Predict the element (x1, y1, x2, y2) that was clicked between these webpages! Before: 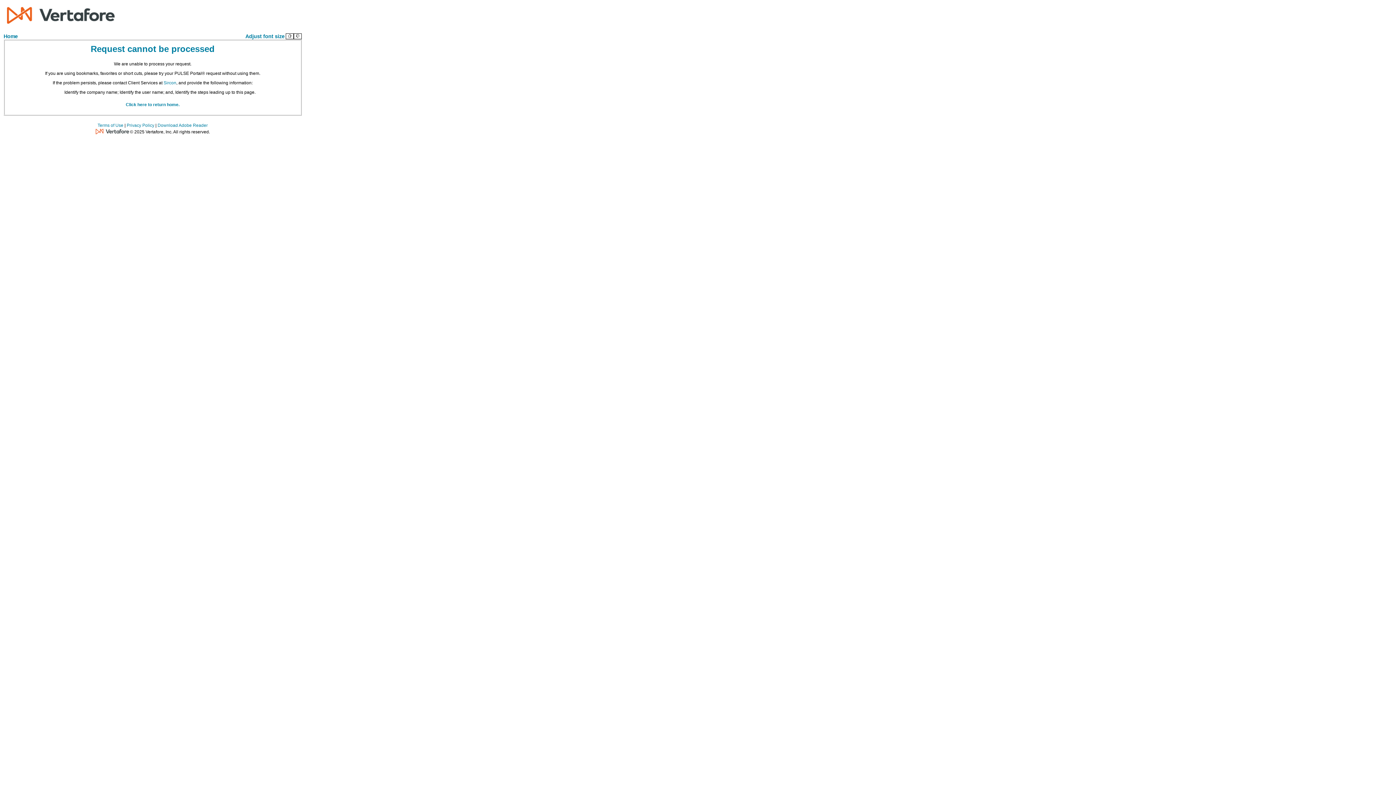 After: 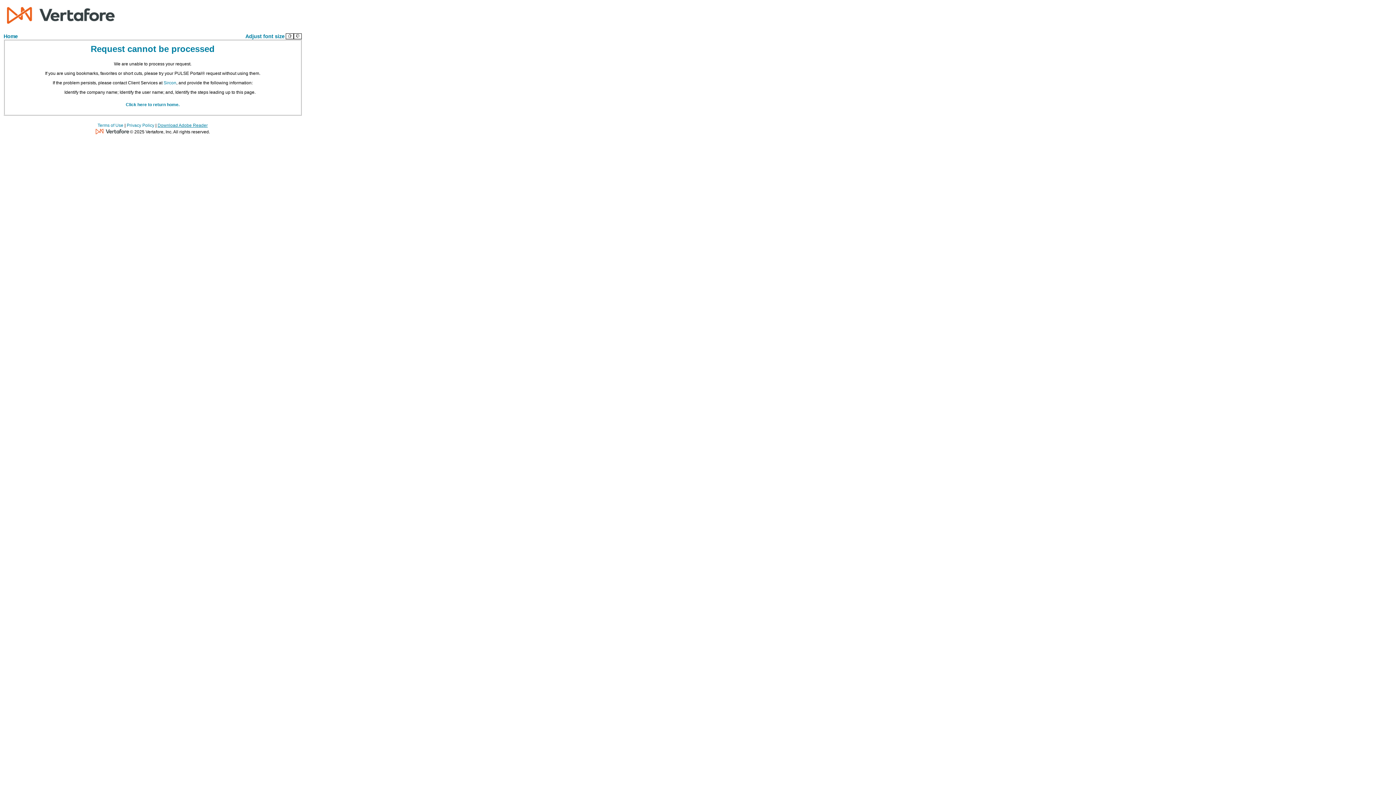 Action: label: Download Adobe Reader bbox: (157, 122, 207, 128)